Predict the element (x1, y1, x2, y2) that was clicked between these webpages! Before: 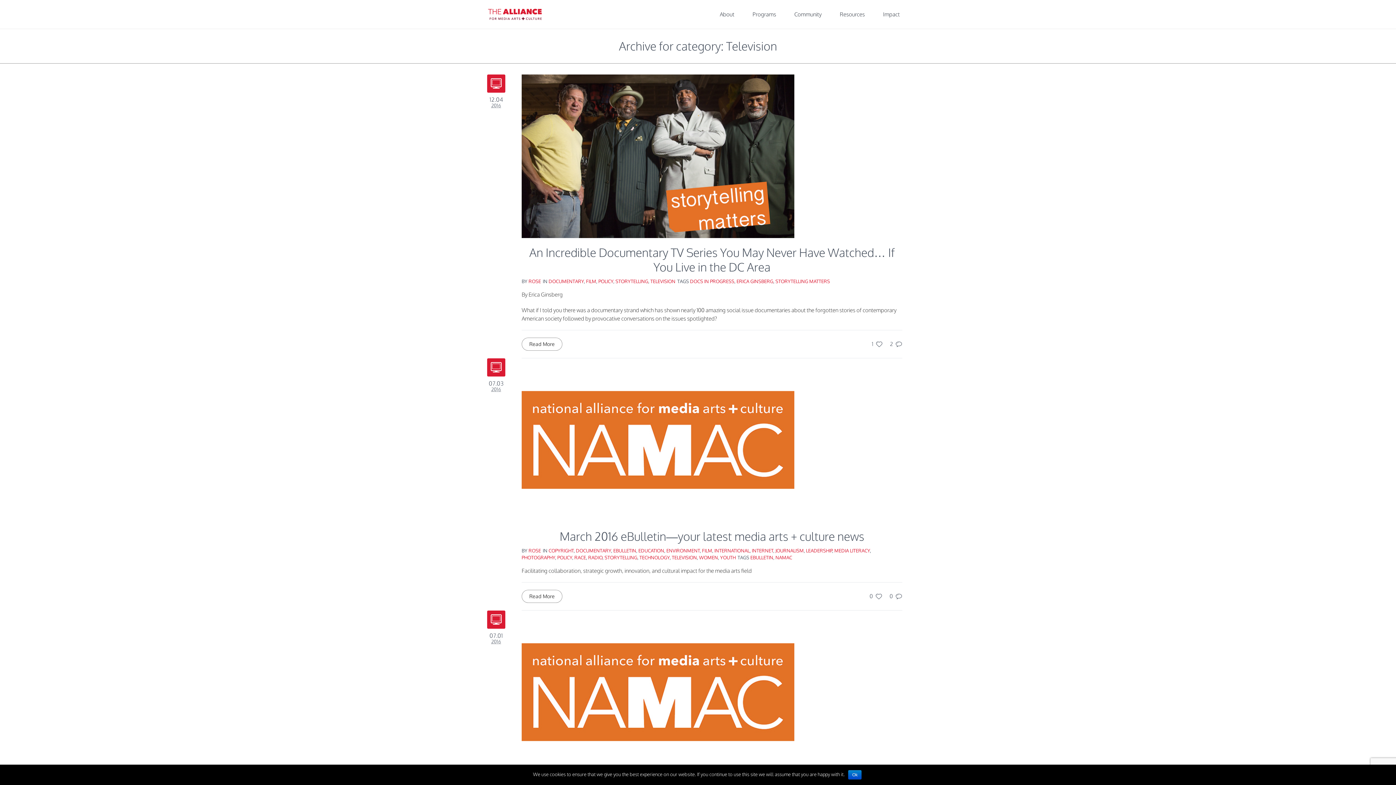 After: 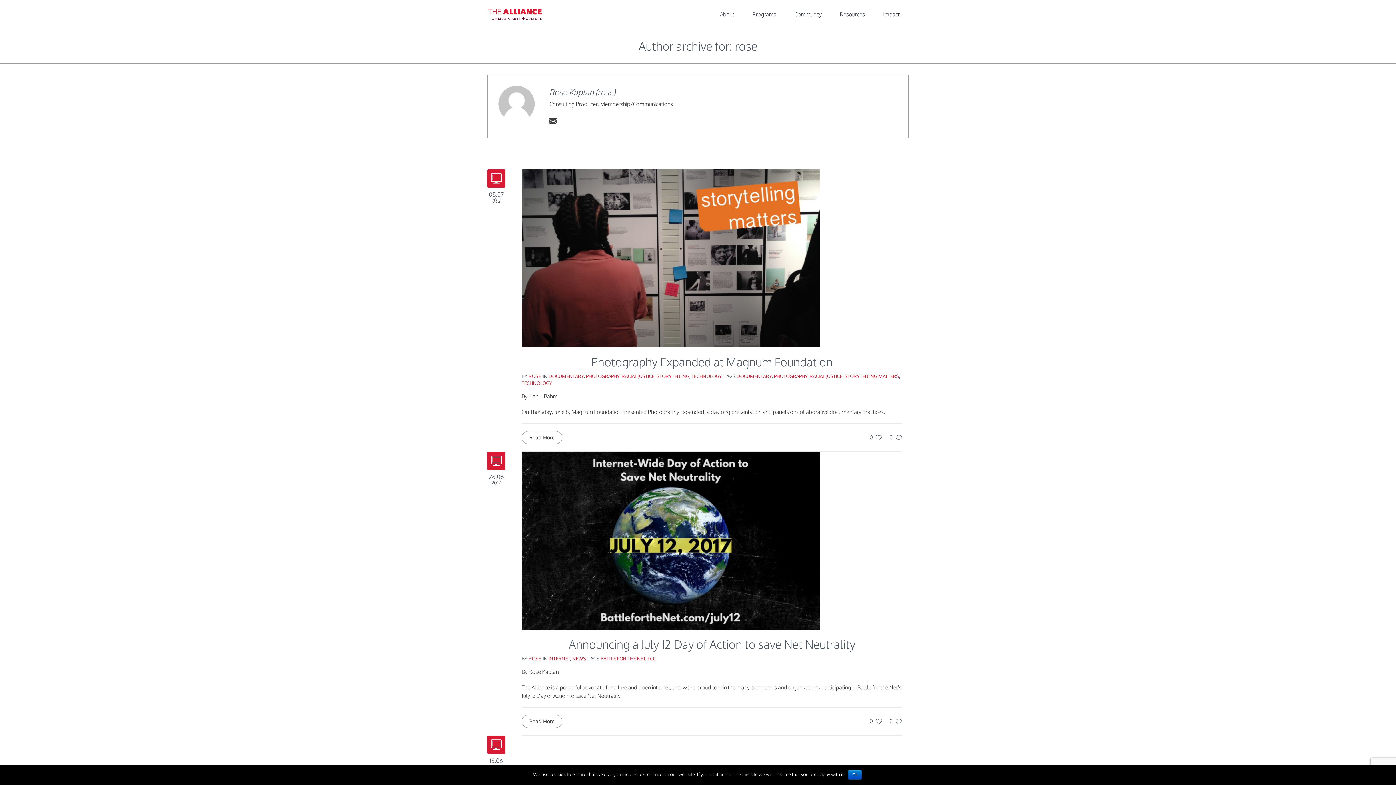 Action: bbox: (528, 548, 541, 553) label: ROSE